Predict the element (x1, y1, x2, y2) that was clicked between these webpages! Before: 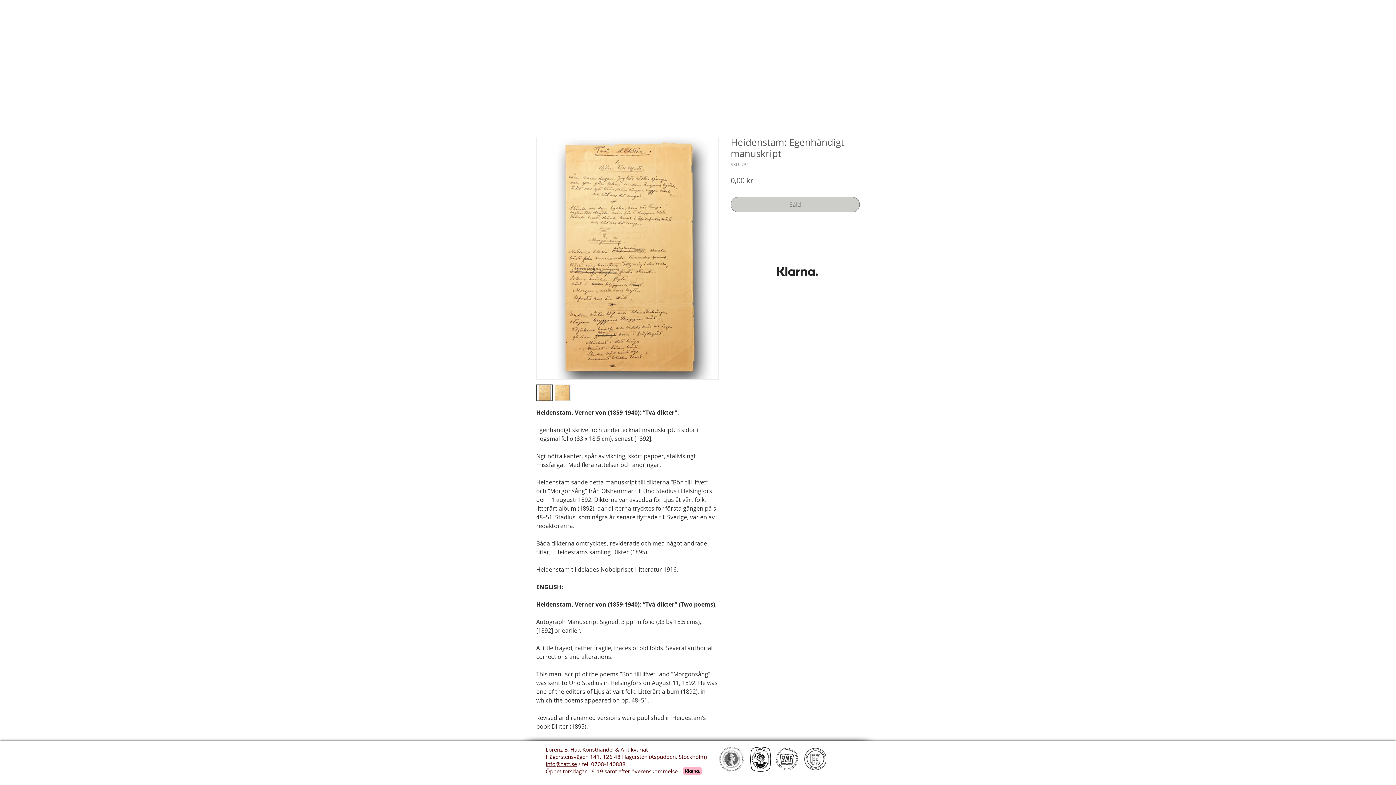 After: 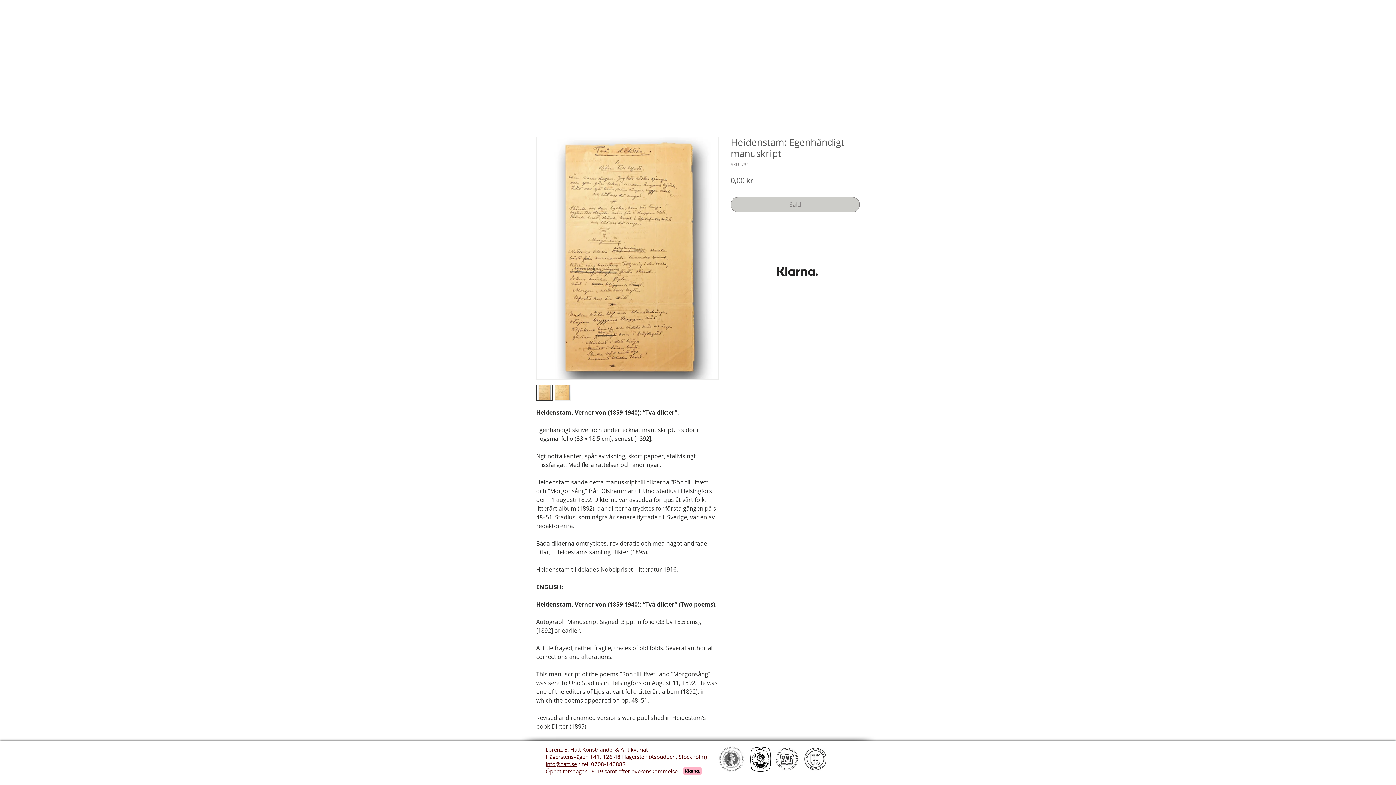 Action: bbox: (716, 746, 746, 773)